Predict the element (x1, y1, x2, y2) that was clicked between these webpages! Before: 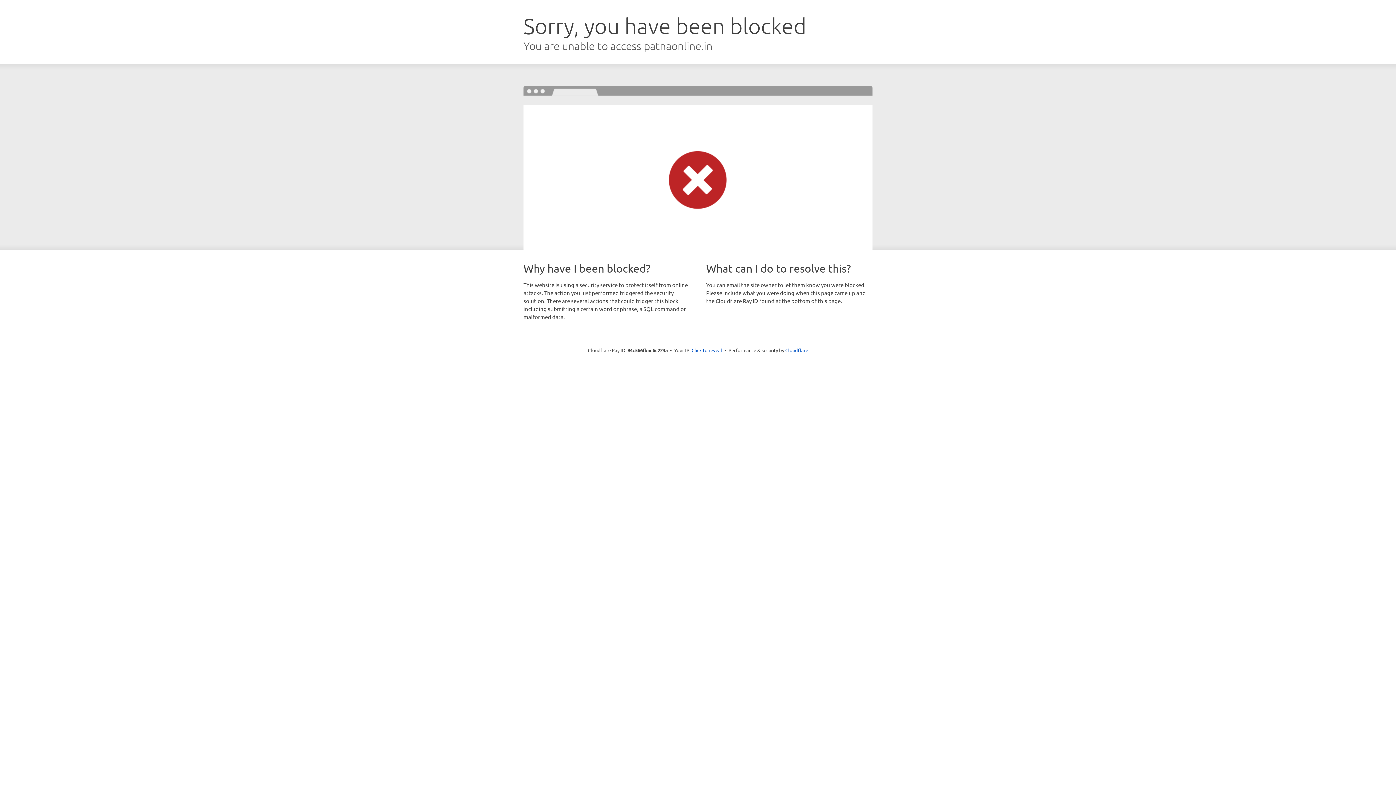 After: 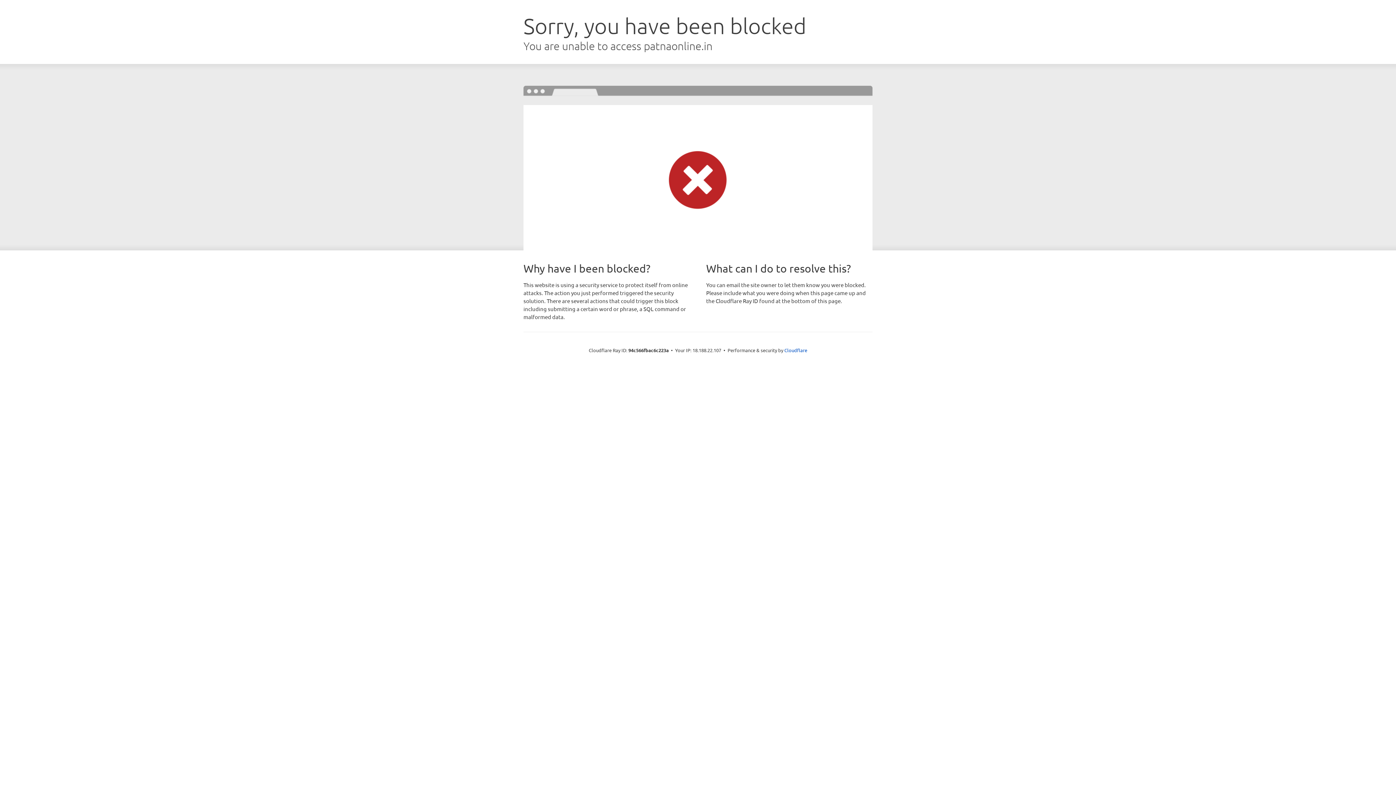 Action: label: Click to reveal bbox: (691, 346, 722, 353)